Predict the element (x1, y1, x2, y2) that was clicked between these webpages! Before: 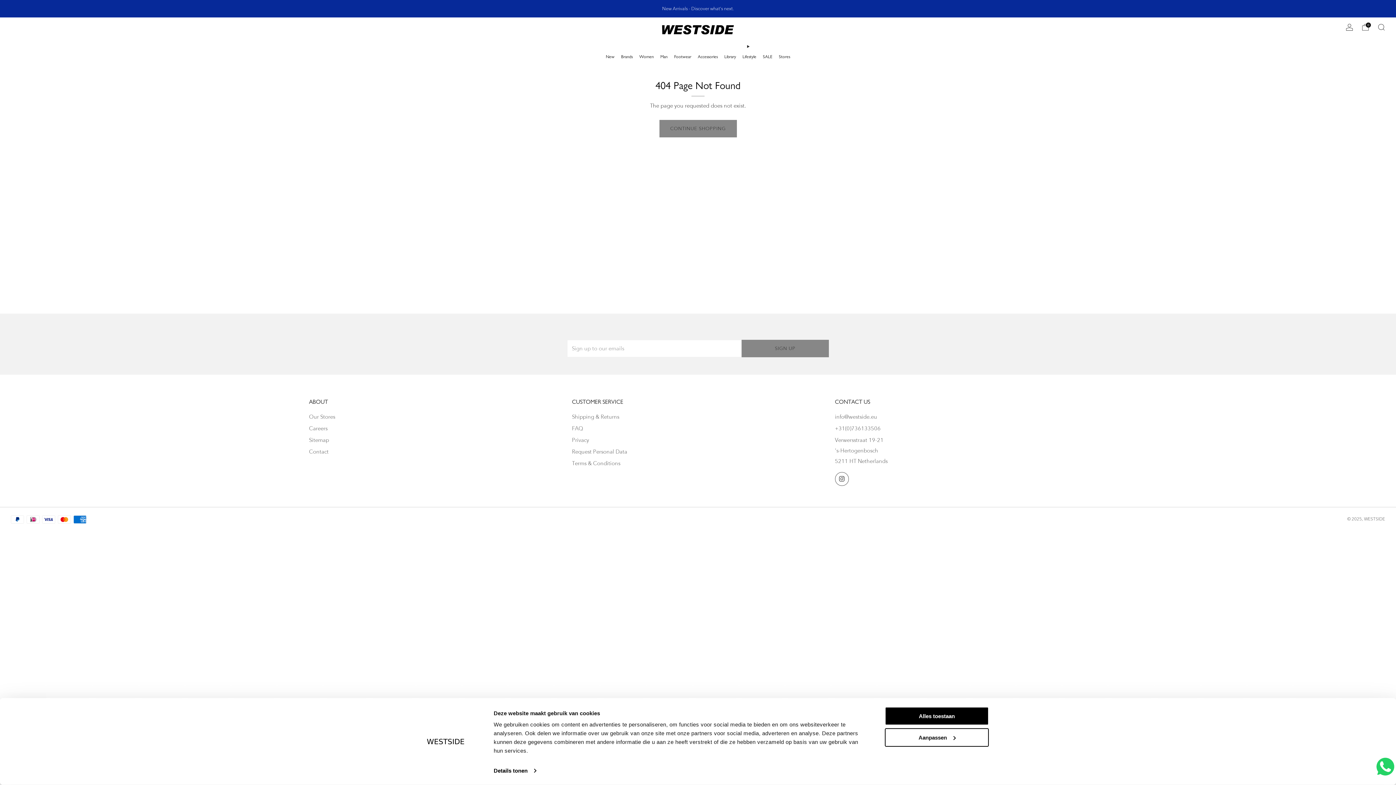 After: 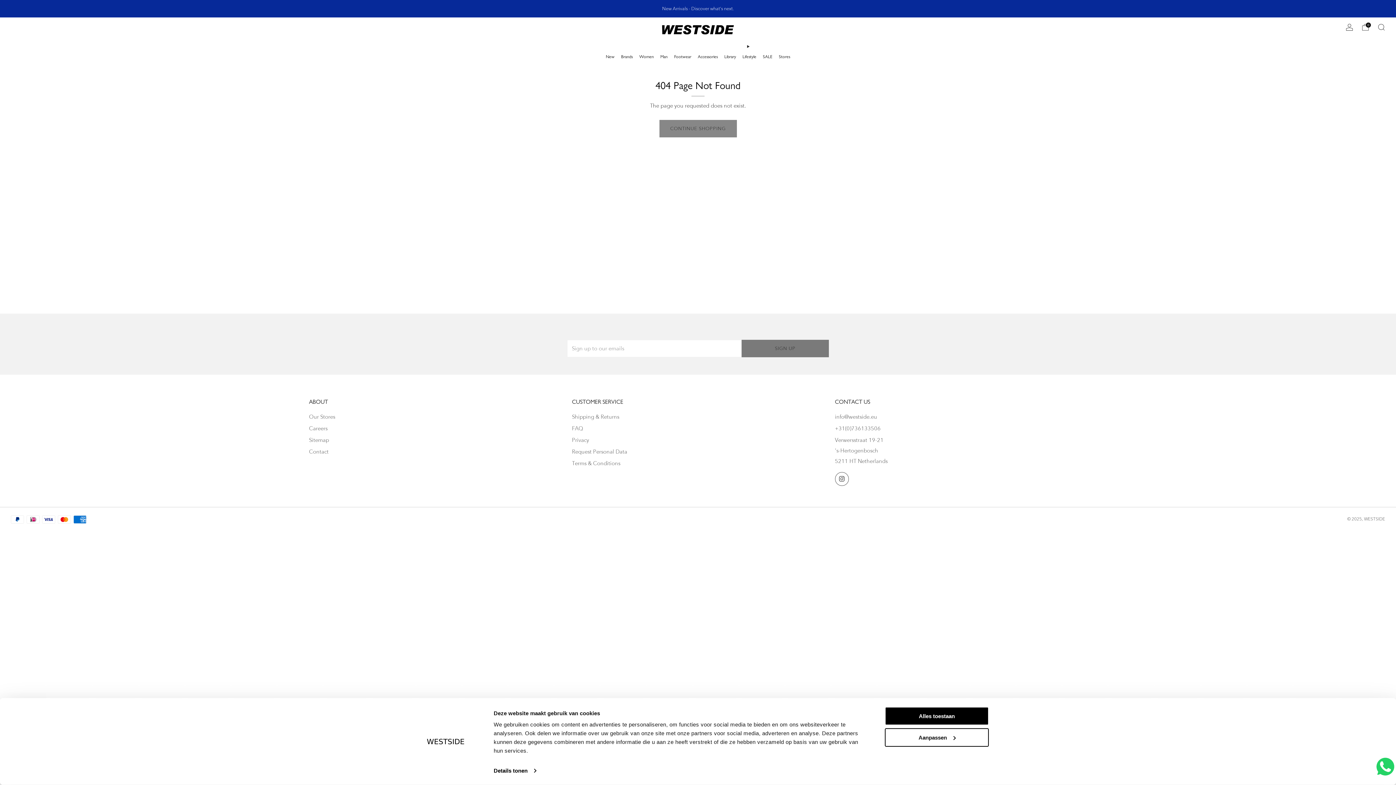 Action: label: SIGN UP bbox: (741, 340, 829, 357)